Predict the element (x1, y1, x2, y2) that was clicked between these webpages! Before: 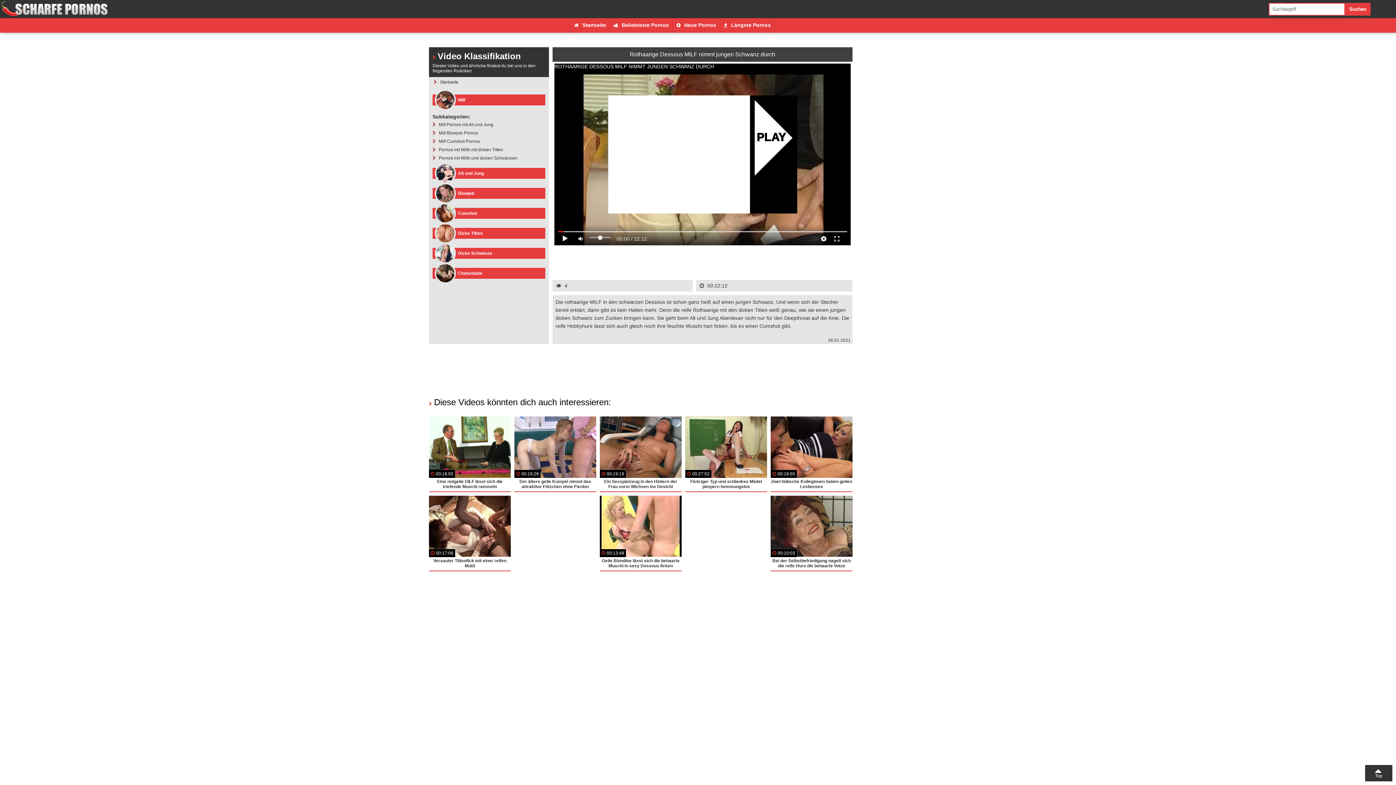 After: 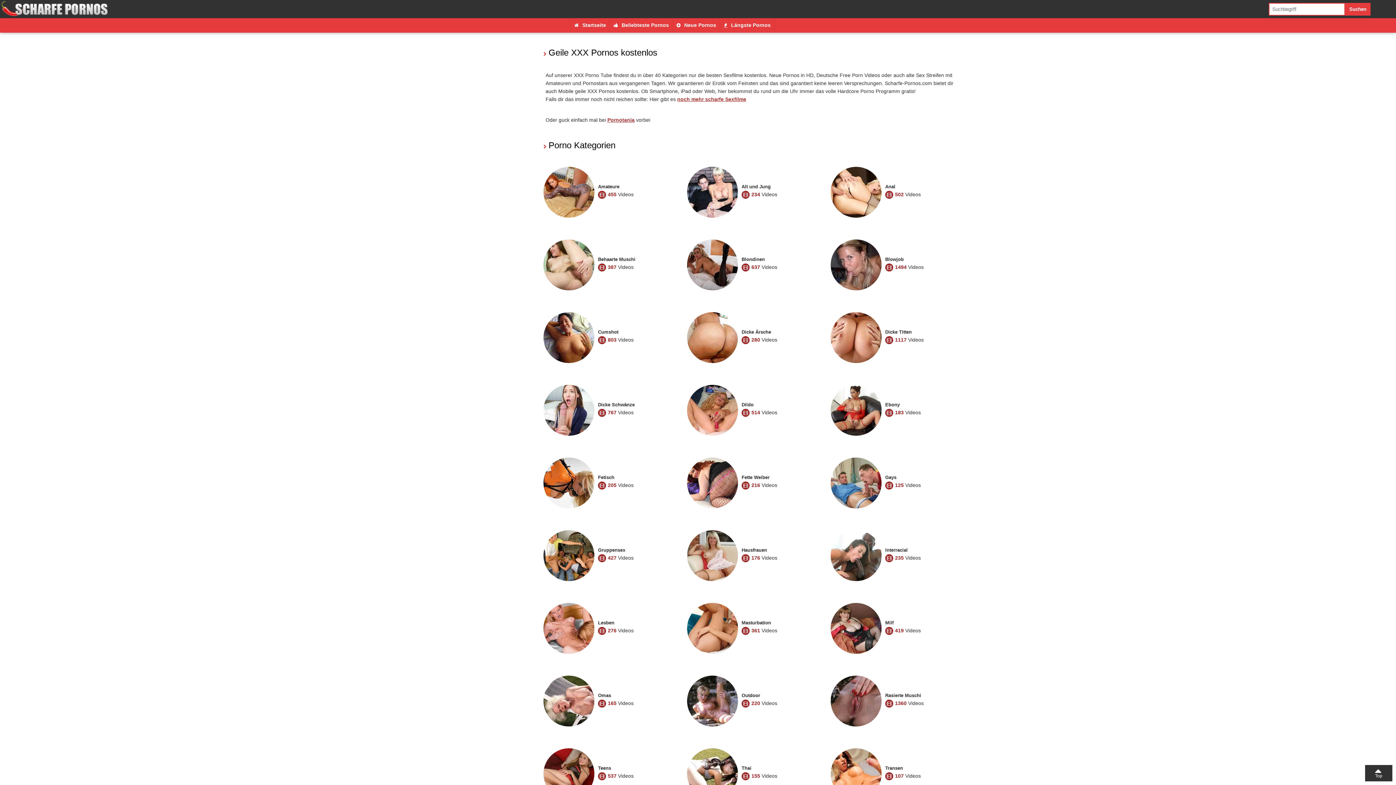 Action: bbox: (570, 18, 610, 32) label: Startseite